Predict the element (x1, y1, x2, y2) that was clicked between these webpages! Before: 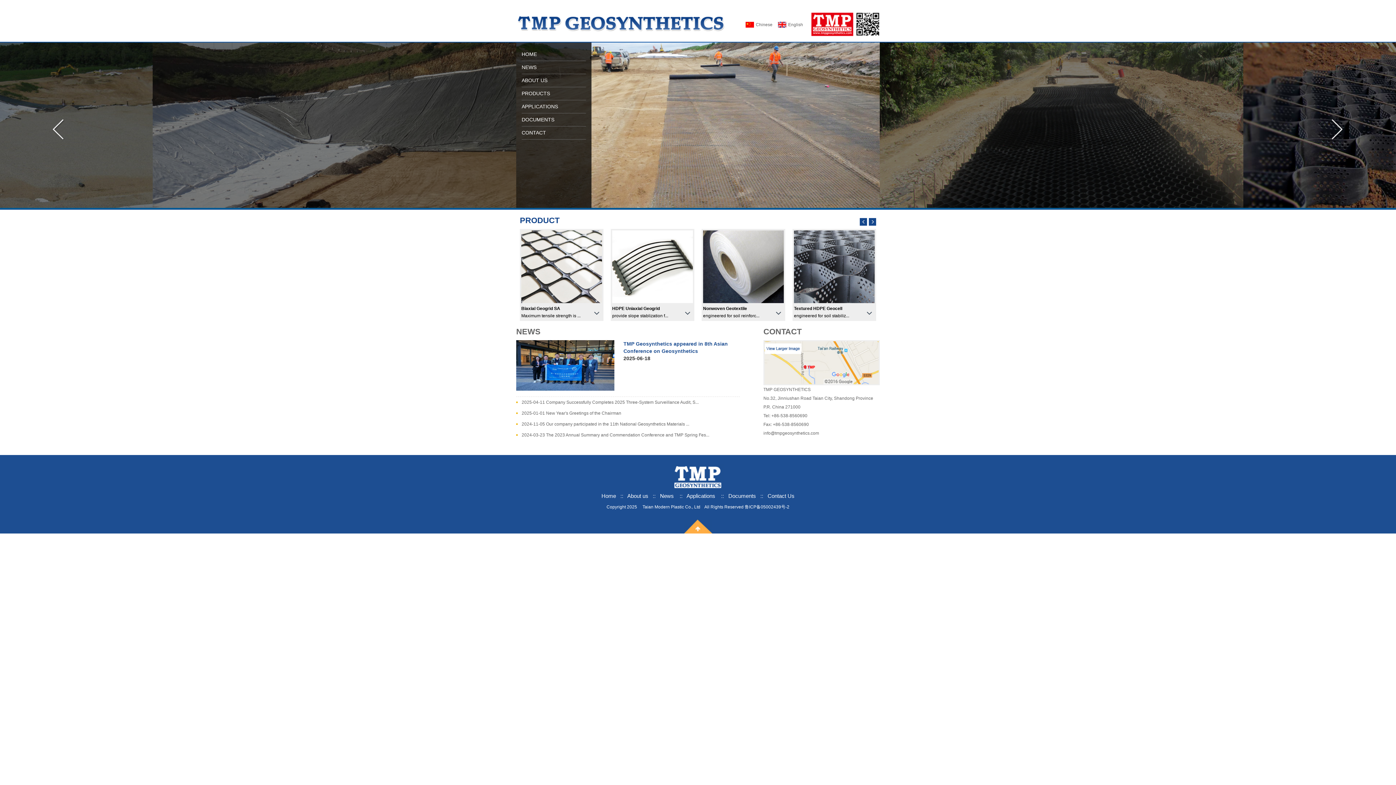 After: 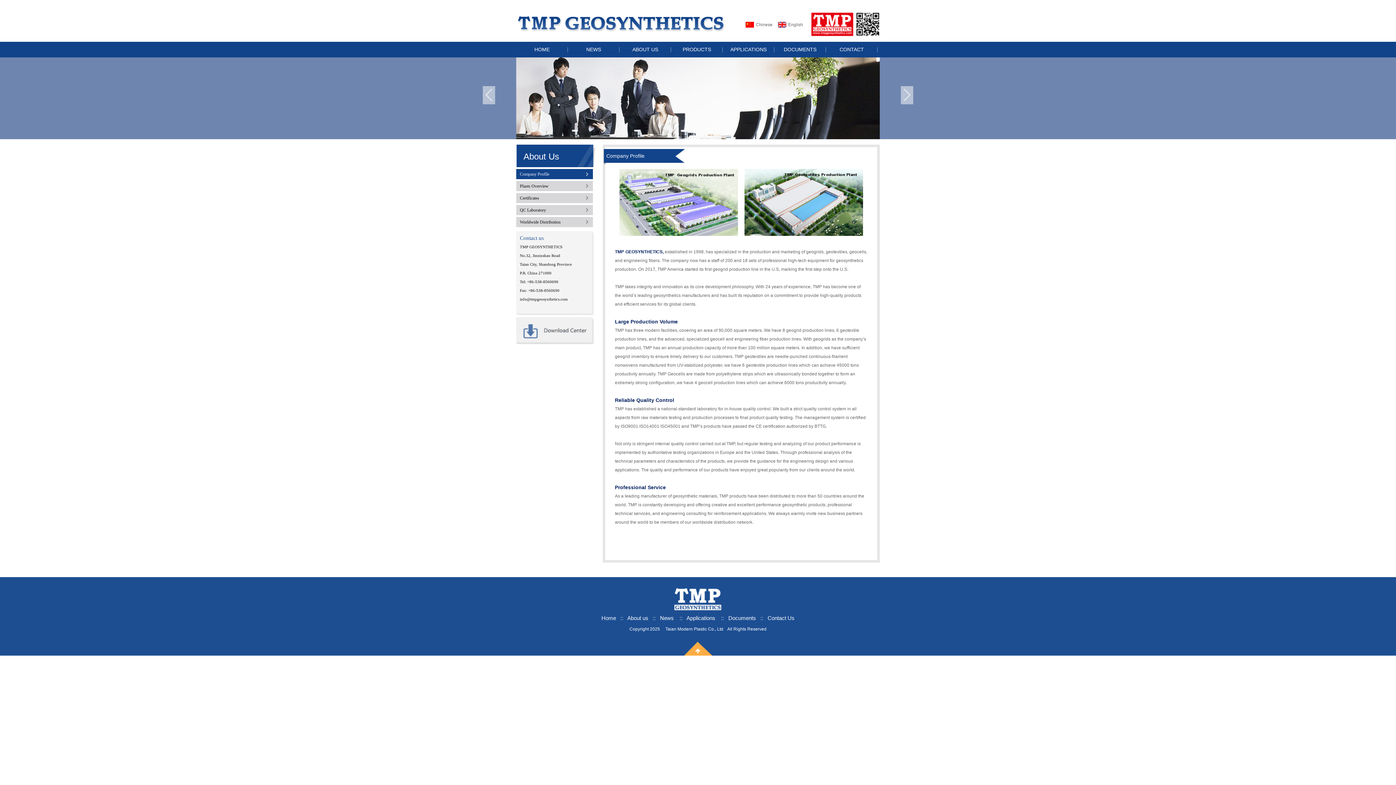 Action: label: About us  bbox: (627, 493, 650, 499)